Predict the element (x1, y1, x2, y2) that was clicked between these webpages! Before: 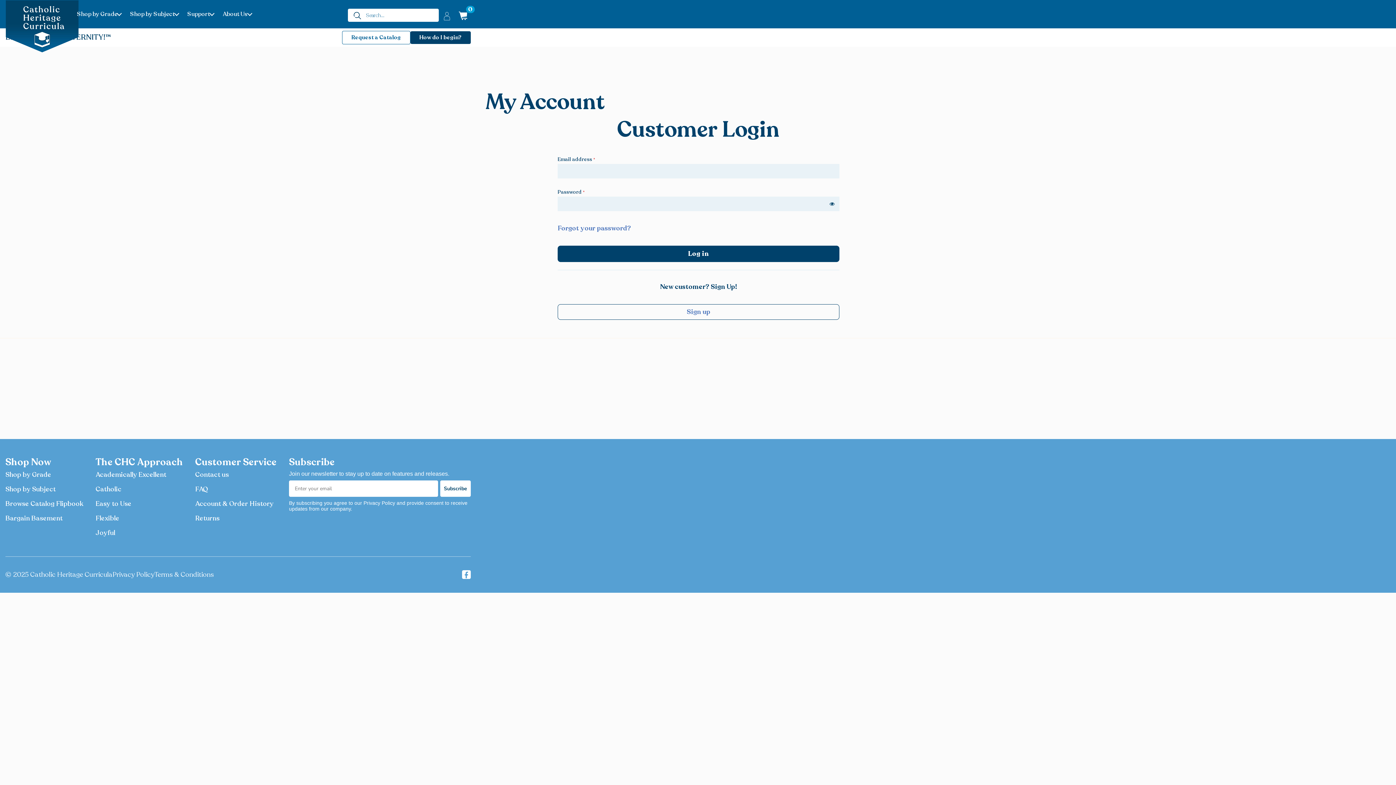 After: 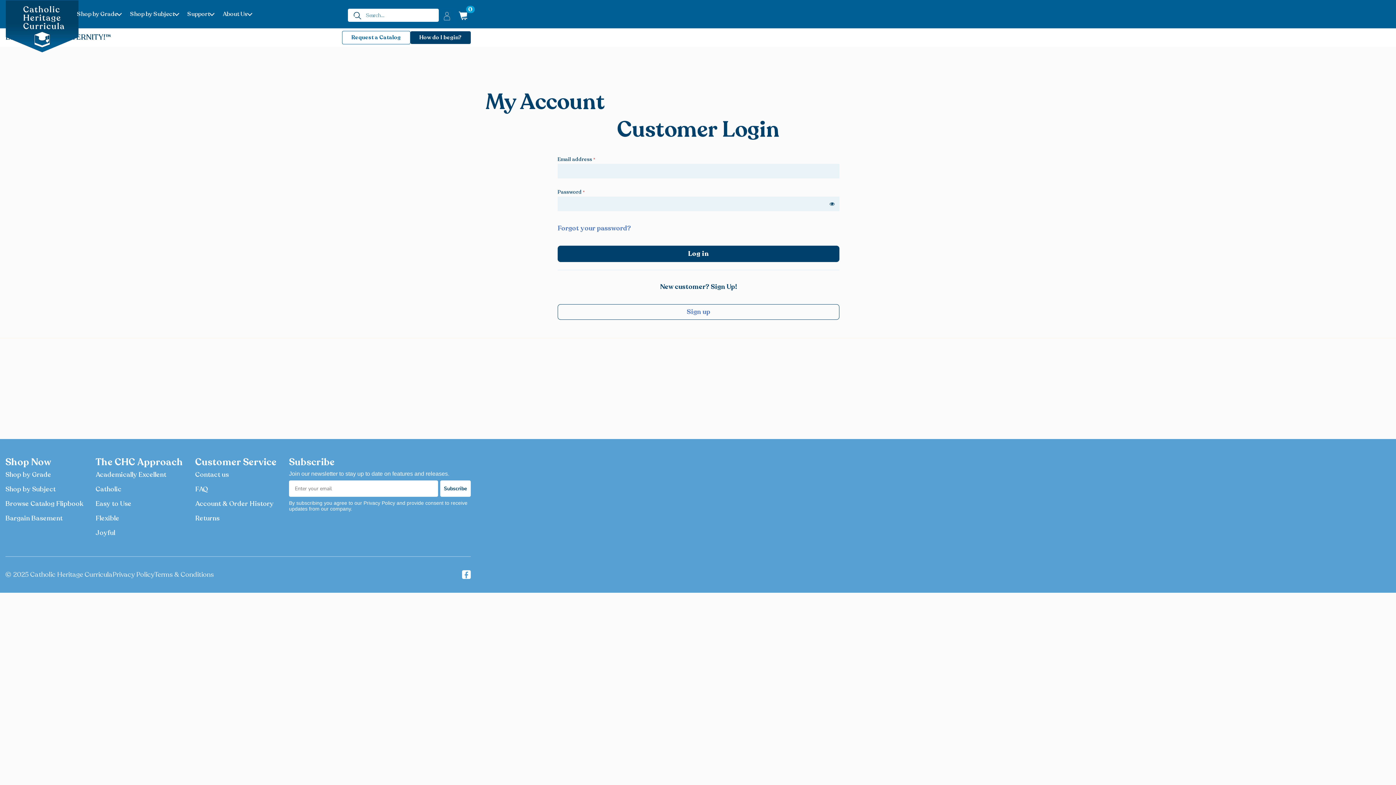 Action: bbox: (195, 499, 273, 508) label: Account & Order History